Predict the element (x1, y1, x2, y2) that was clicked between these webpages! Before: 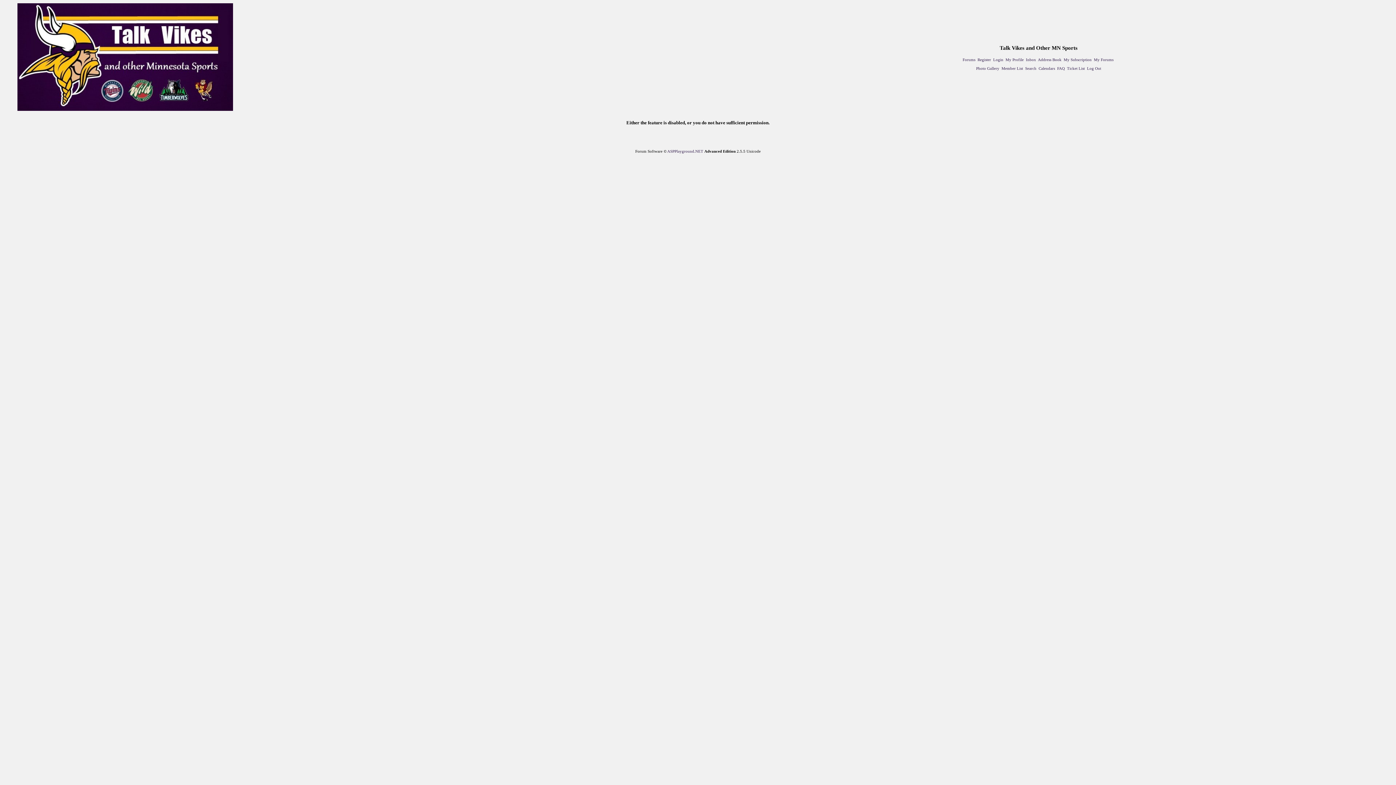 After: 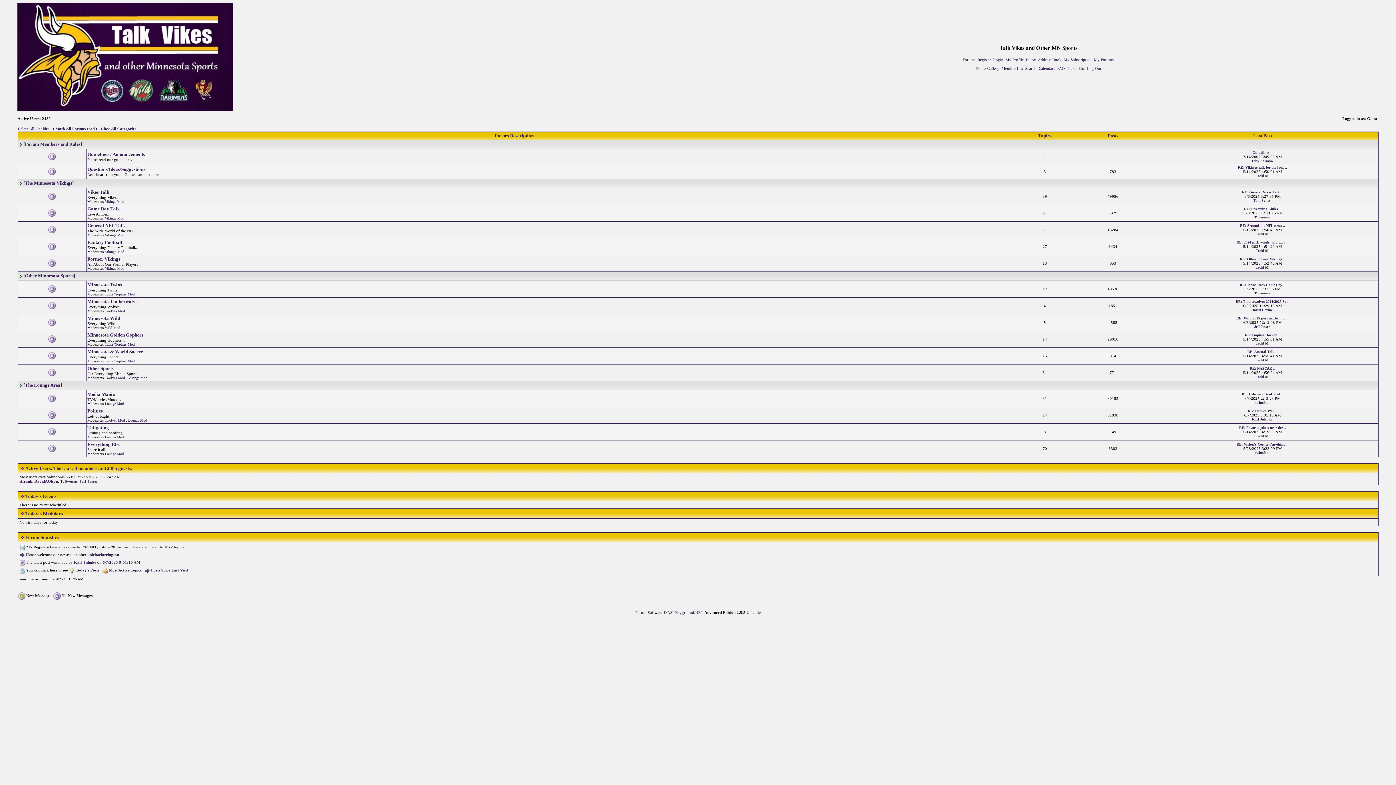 Action: bbox: (962, 57, 975, 61) label: Forums